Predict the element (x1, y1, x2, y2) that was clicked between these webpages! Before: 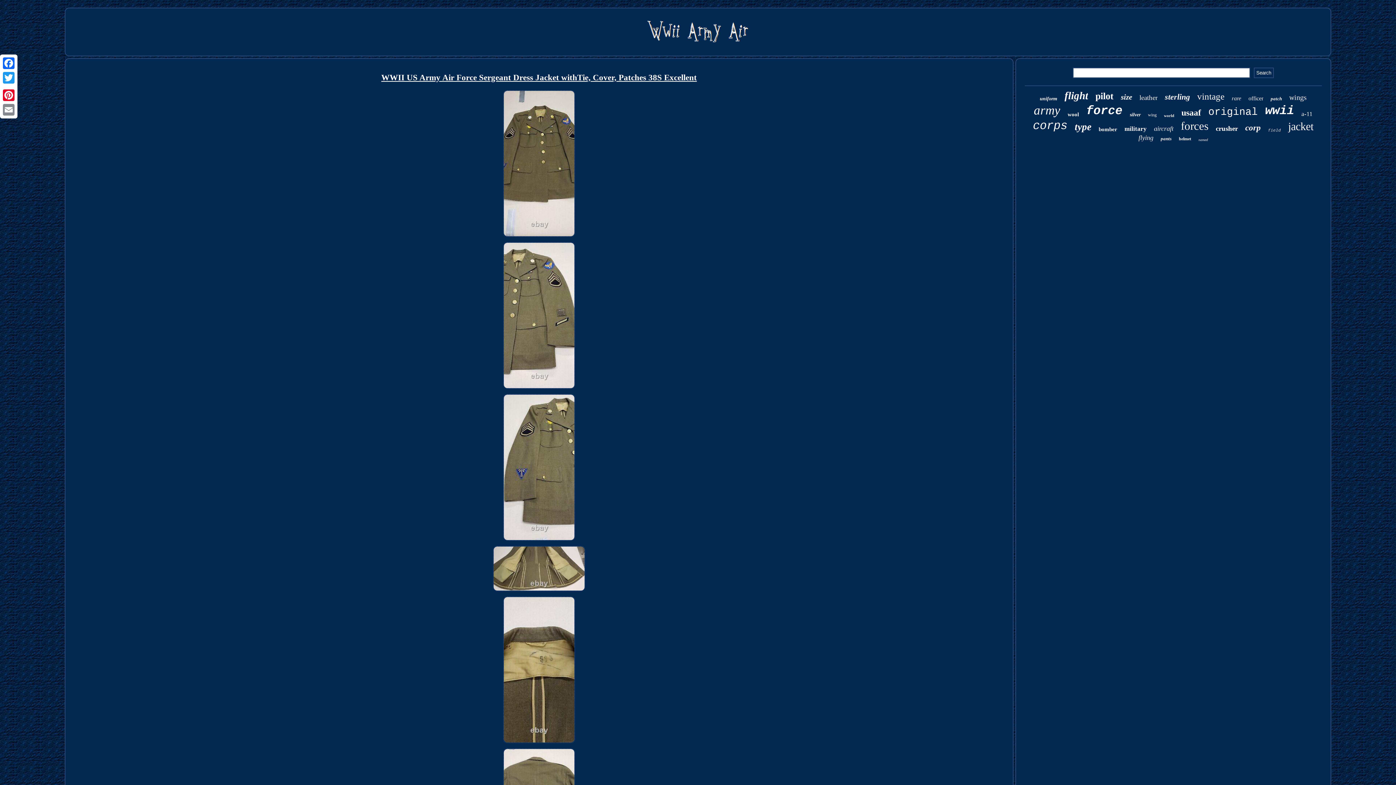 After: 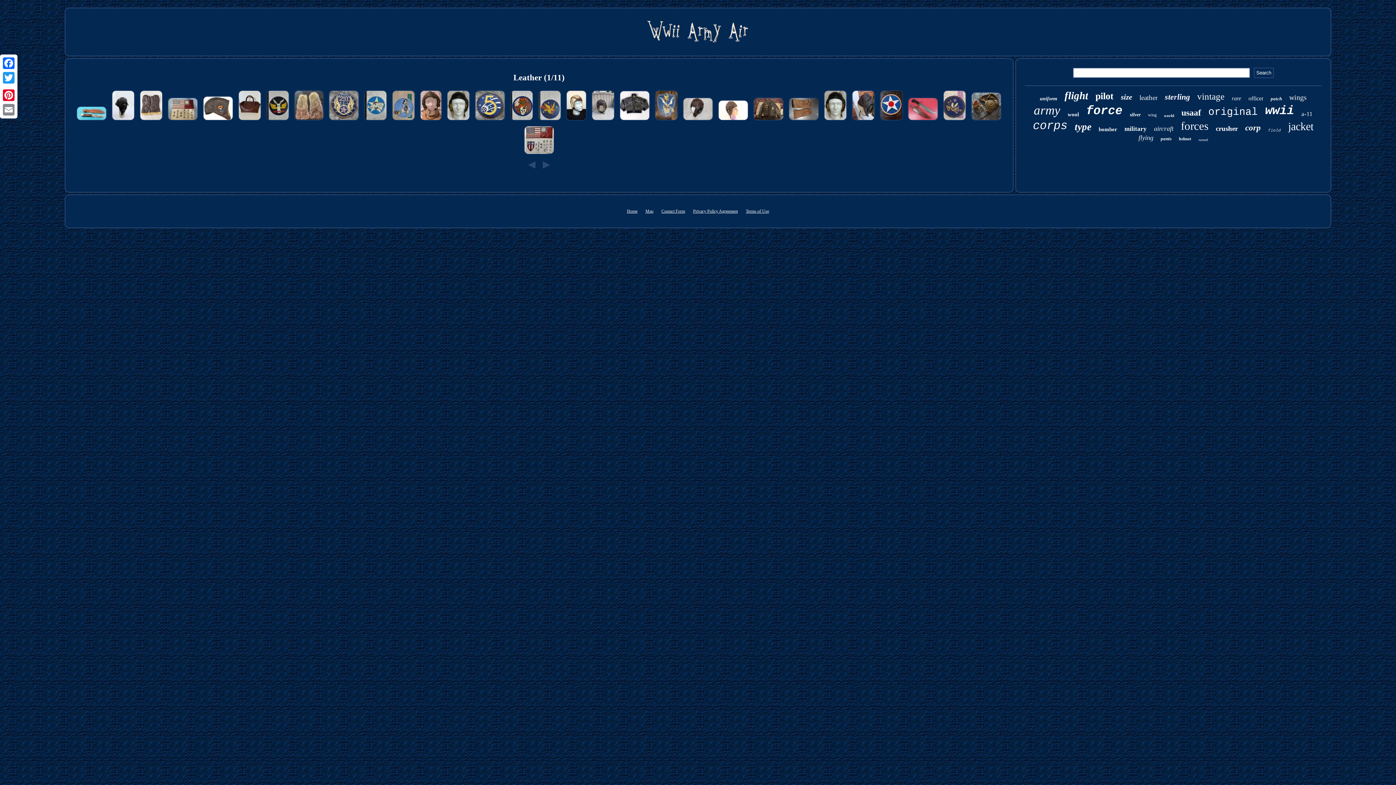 Action: label: leather bbox: (1139, 93, 1157, 101)